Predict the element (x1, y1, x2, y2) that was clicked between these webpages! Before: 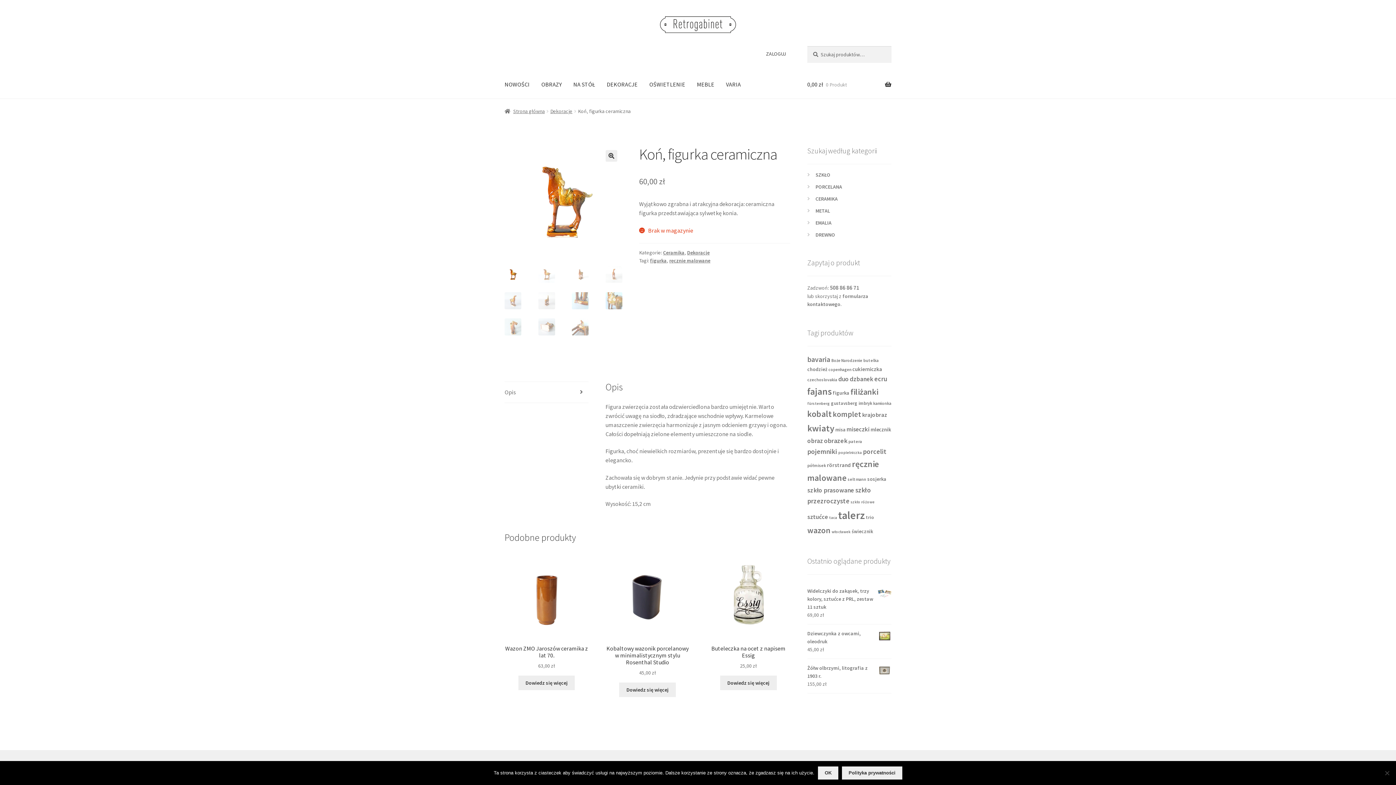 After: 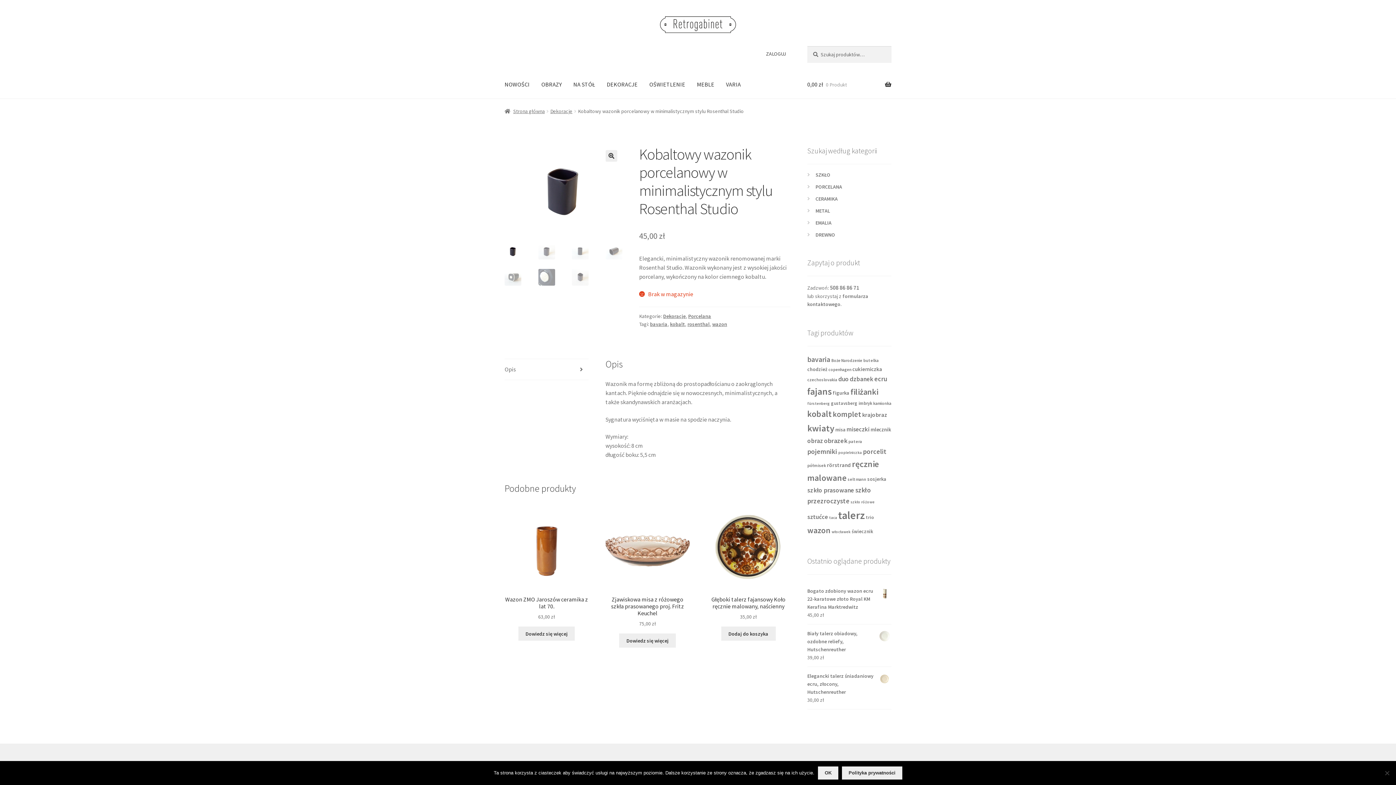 Action: label: Kobaltowy wazonik porcelanowy w minimalistycznym stylu Rosenthal Studio
45,00 zł bbox: (605, 553, 689, 677)